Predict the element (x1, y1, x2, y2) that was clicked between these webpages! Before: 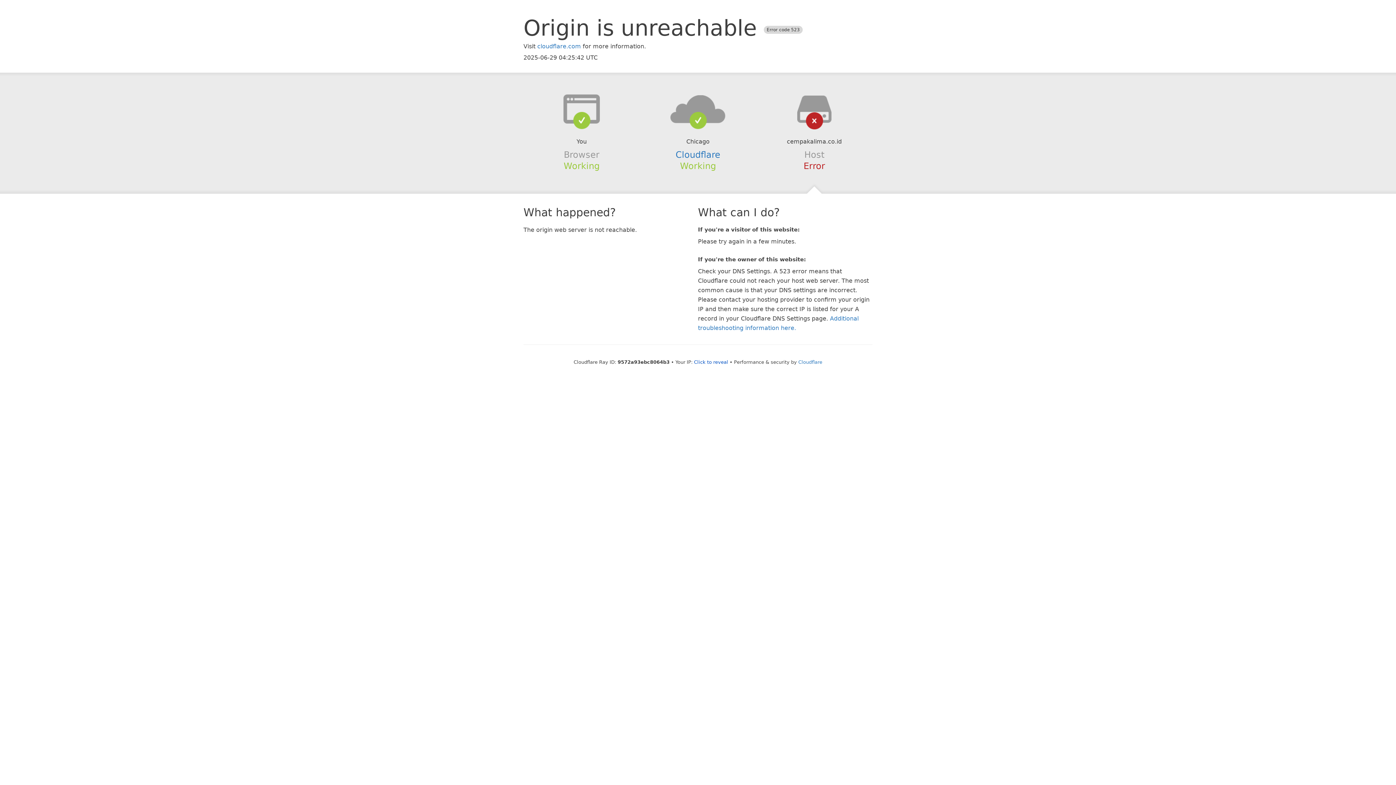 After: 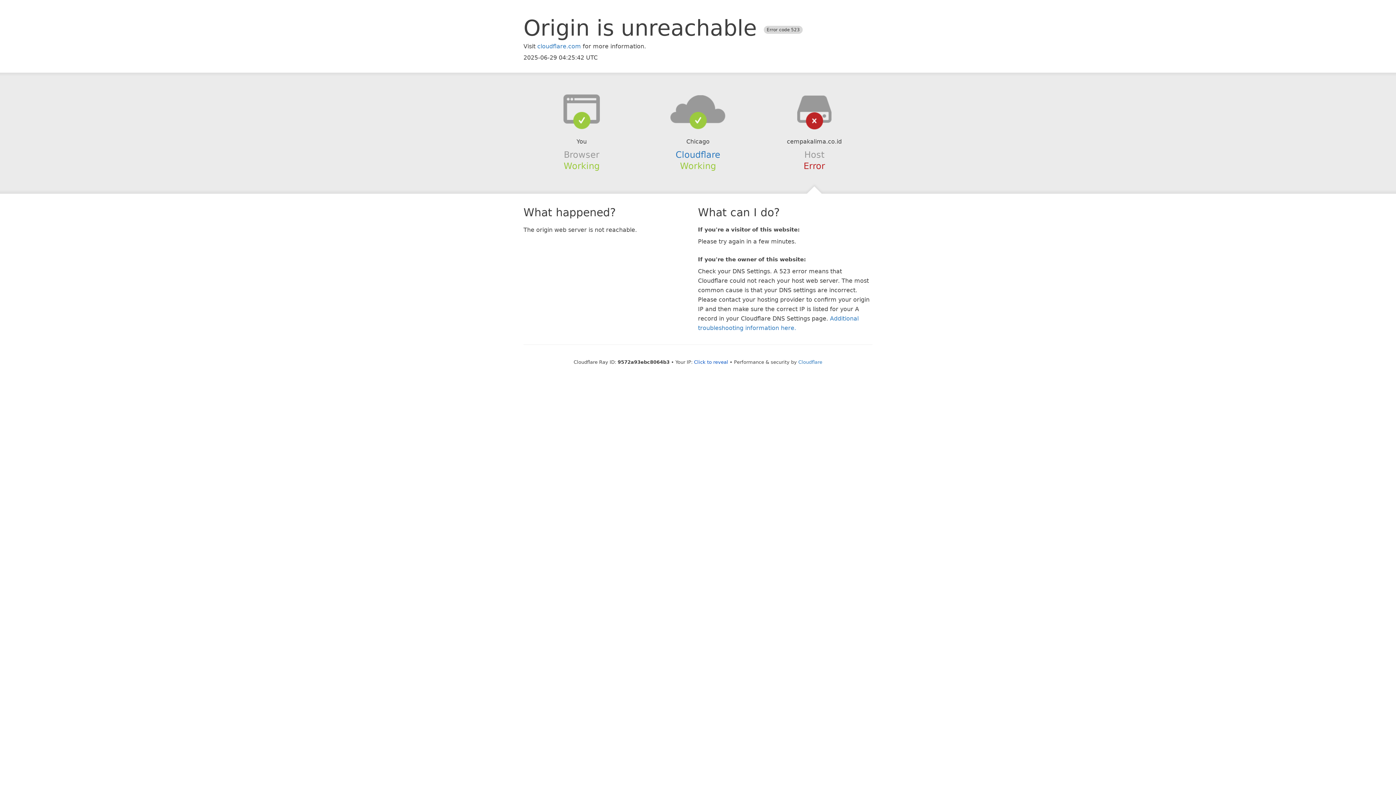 Action: bbox: (639, 94, 756, 123)